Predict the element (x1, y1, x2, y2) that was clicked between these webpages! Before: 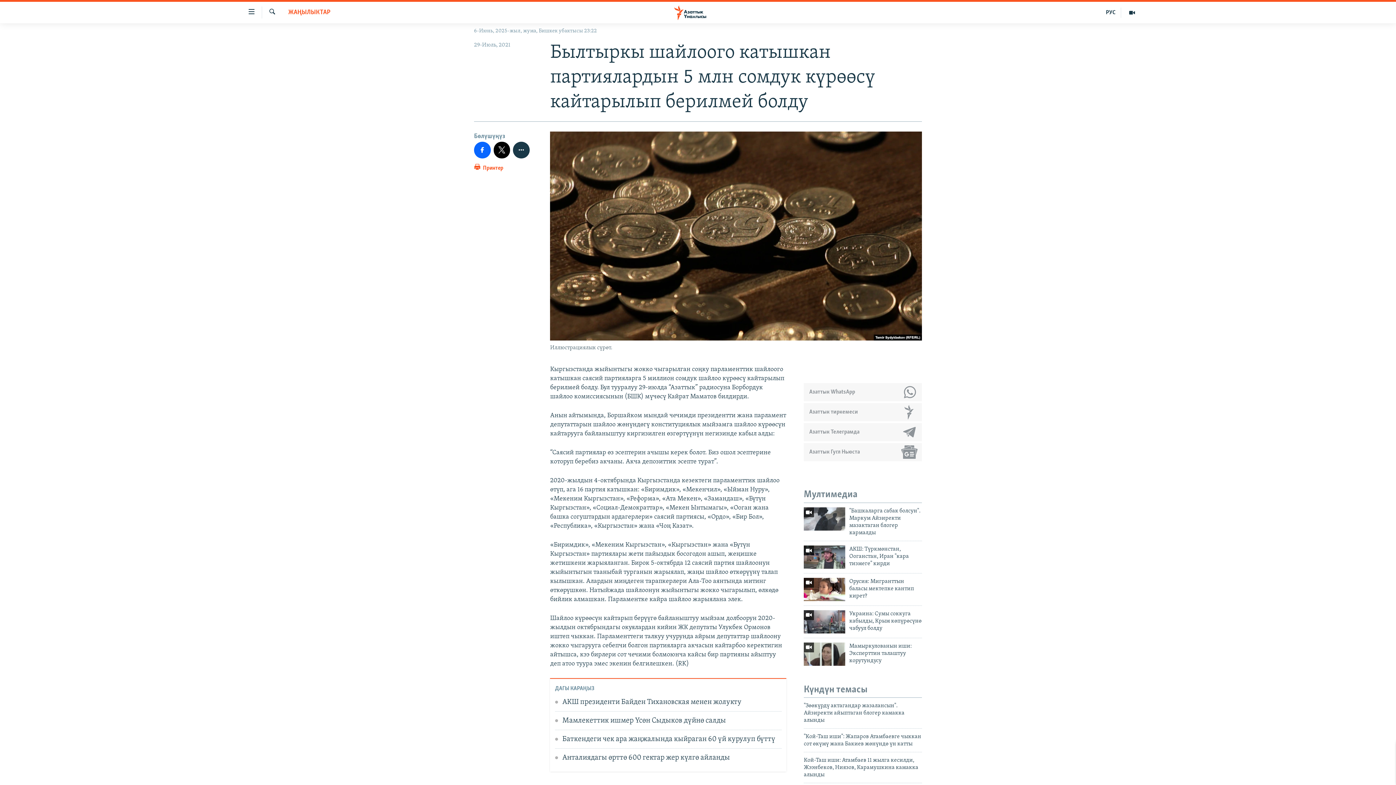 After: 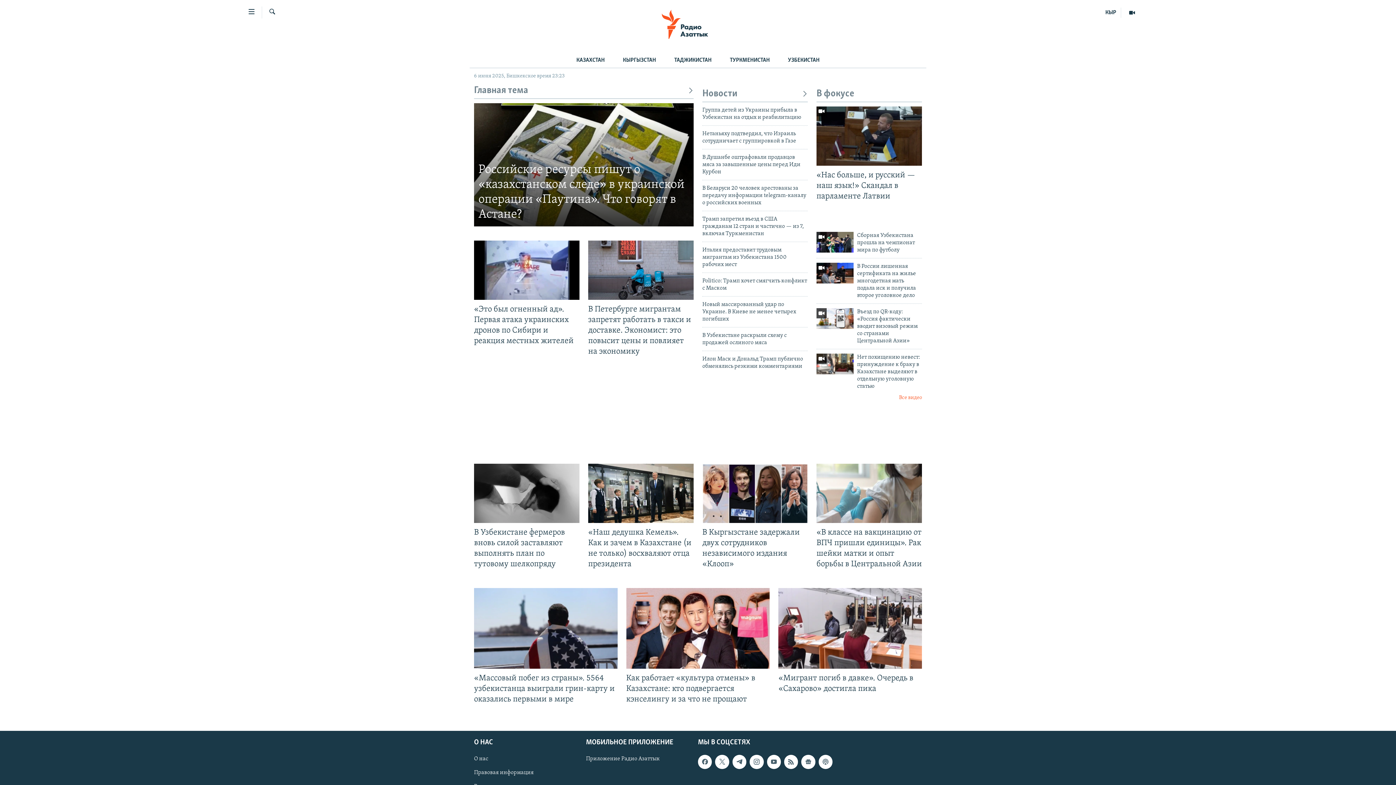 Action: bbox: (1101, 7, 1121, 17) label: РУС